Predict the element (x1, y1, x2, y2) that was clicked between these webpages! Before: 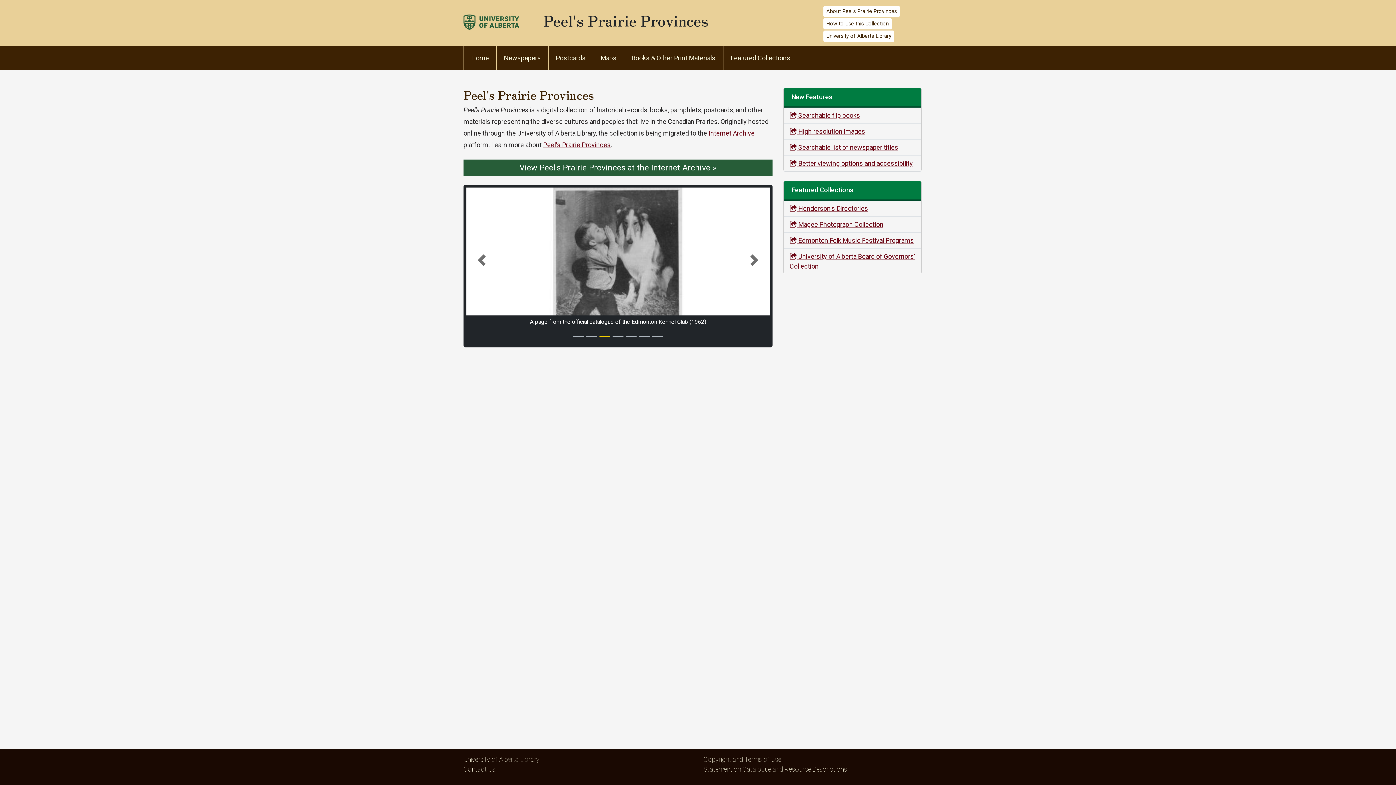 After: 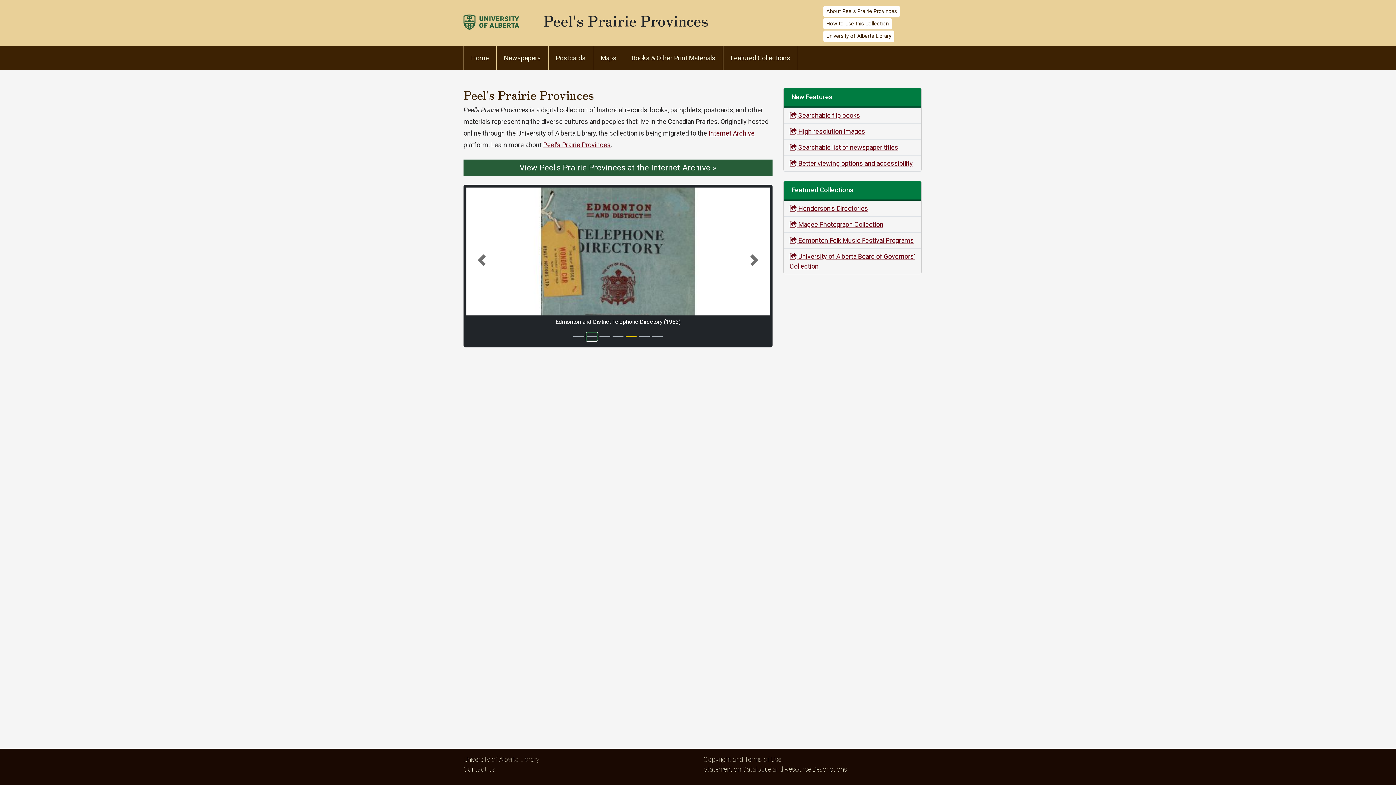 Action: bbox: (586, 332, 597, 341) label: Slide 2